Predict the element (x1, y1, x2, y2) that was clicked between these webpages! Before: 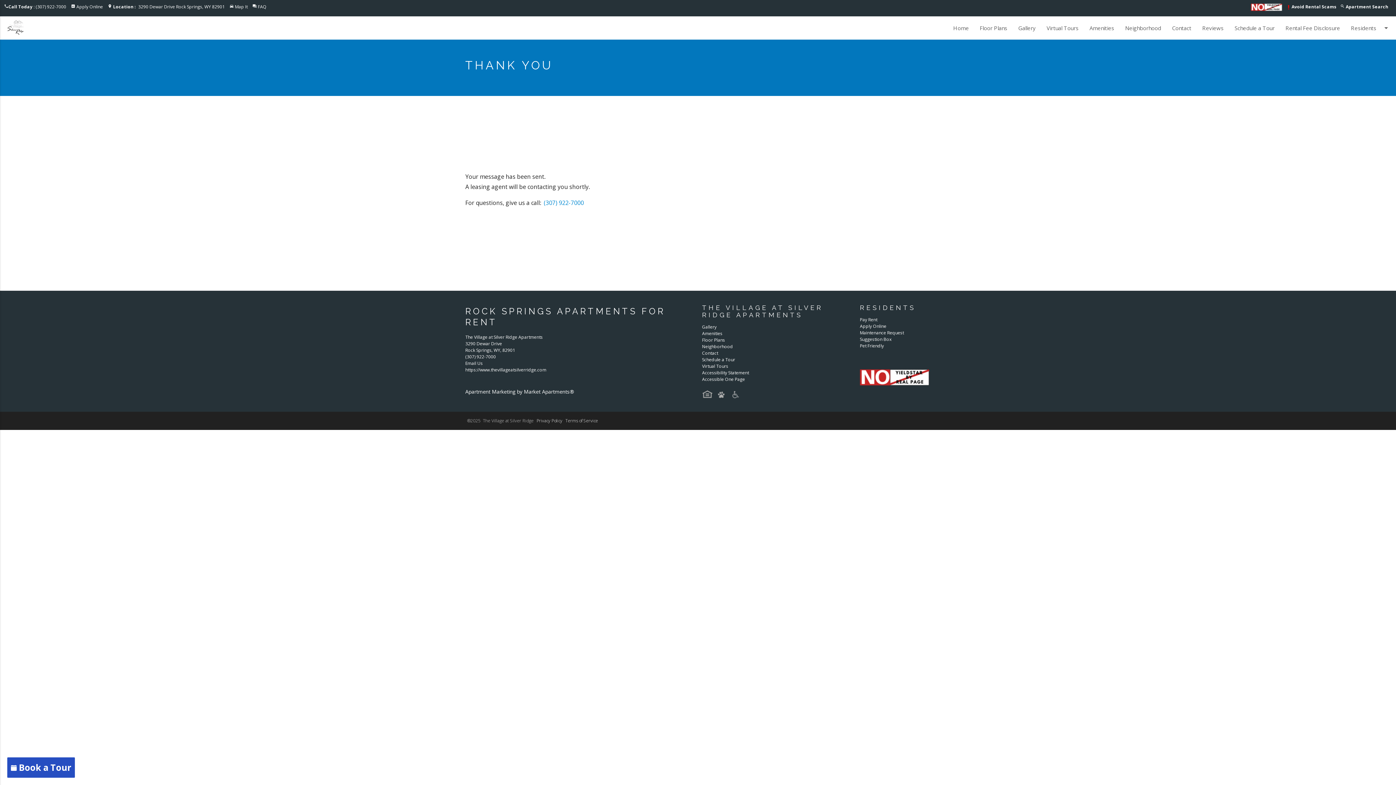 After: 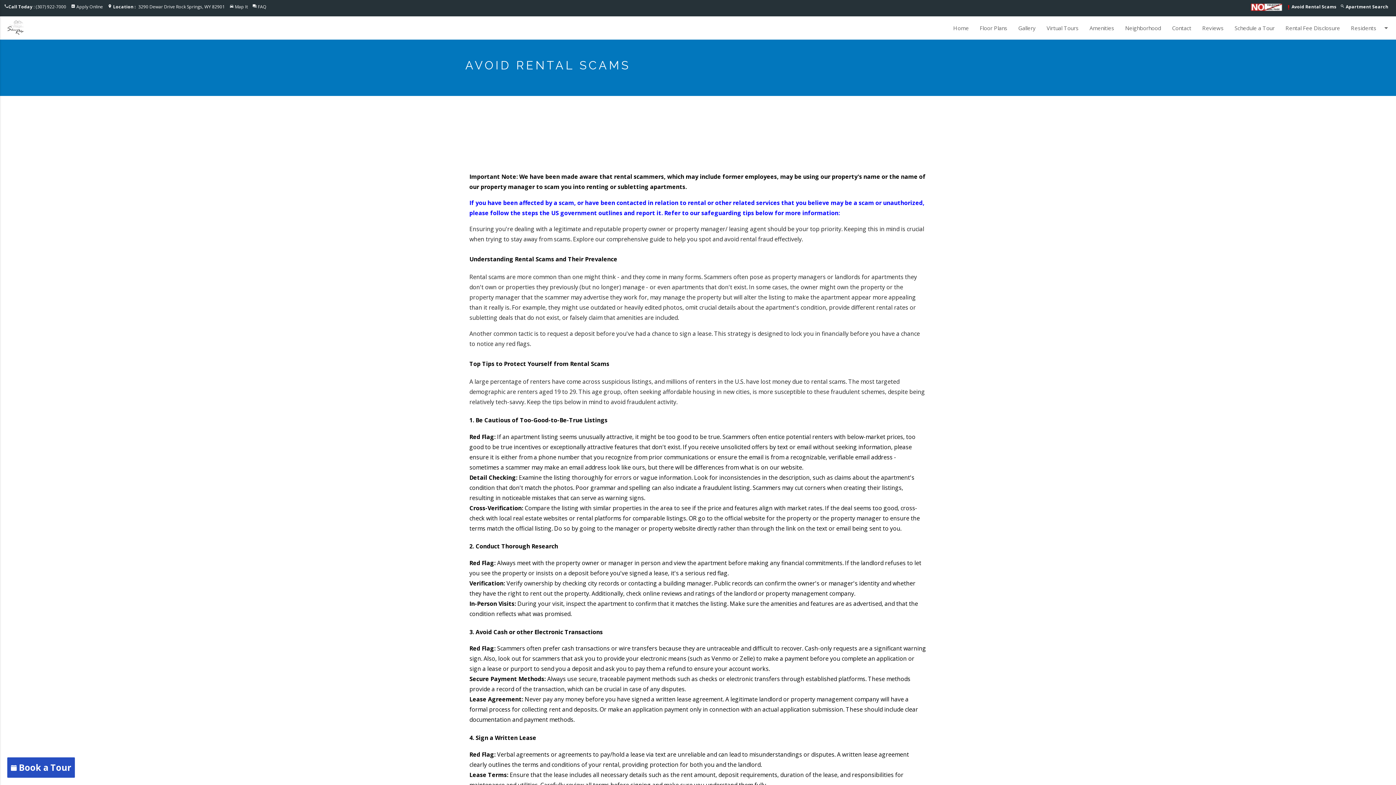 Action: bbox: (1291, 3, 1337, 9) label: Avoid Rental Scams